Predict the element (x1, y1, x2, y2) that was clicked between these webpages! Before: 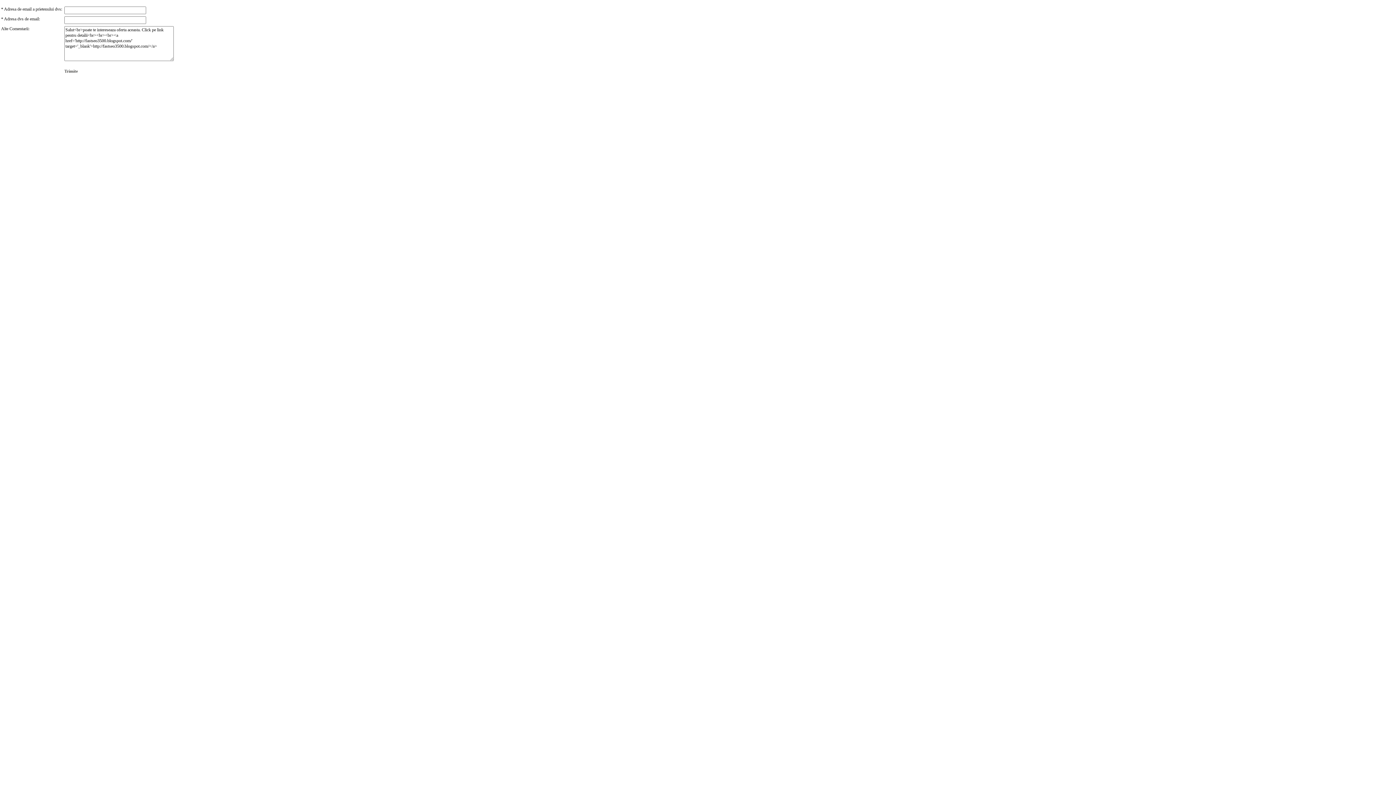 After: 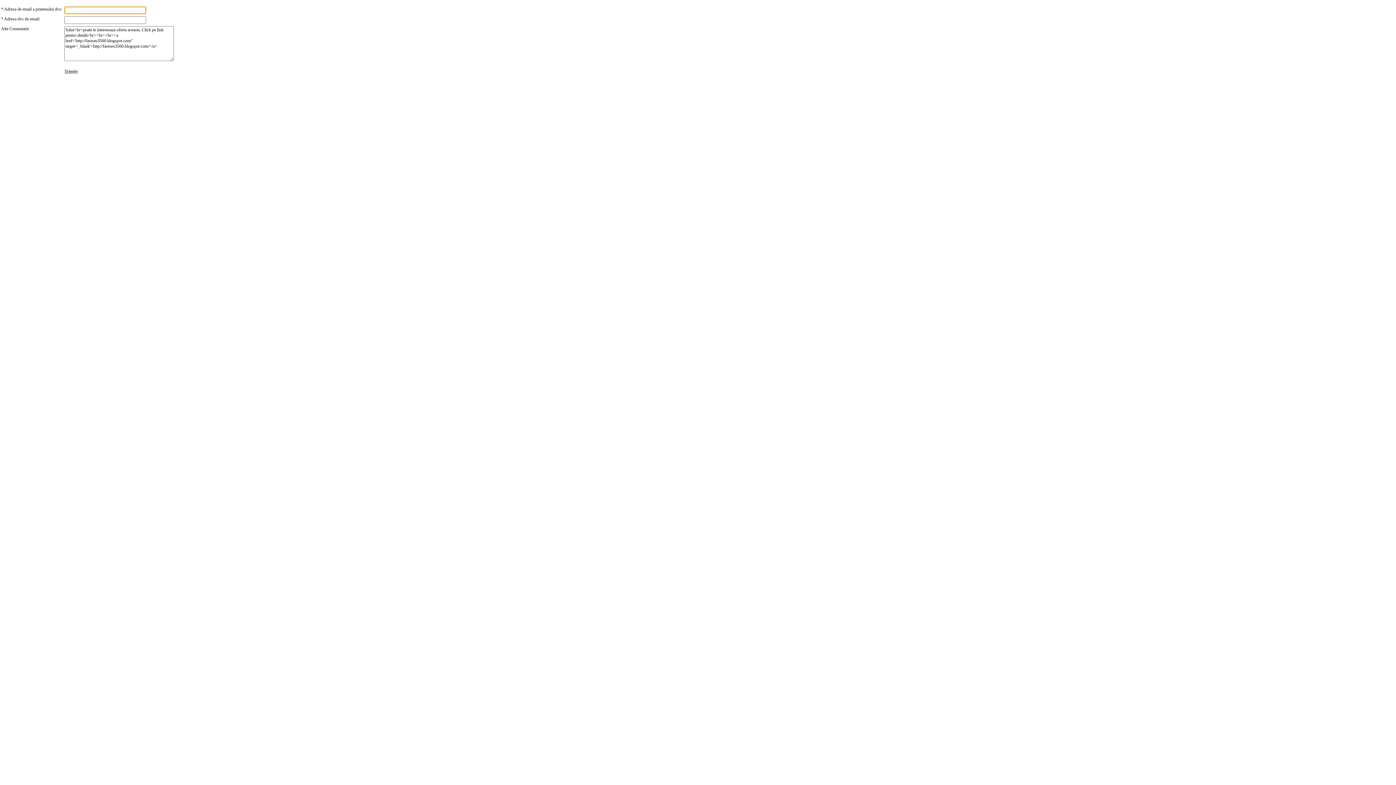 Action: bbox: (64, 68, 77, 73) label: Trimite